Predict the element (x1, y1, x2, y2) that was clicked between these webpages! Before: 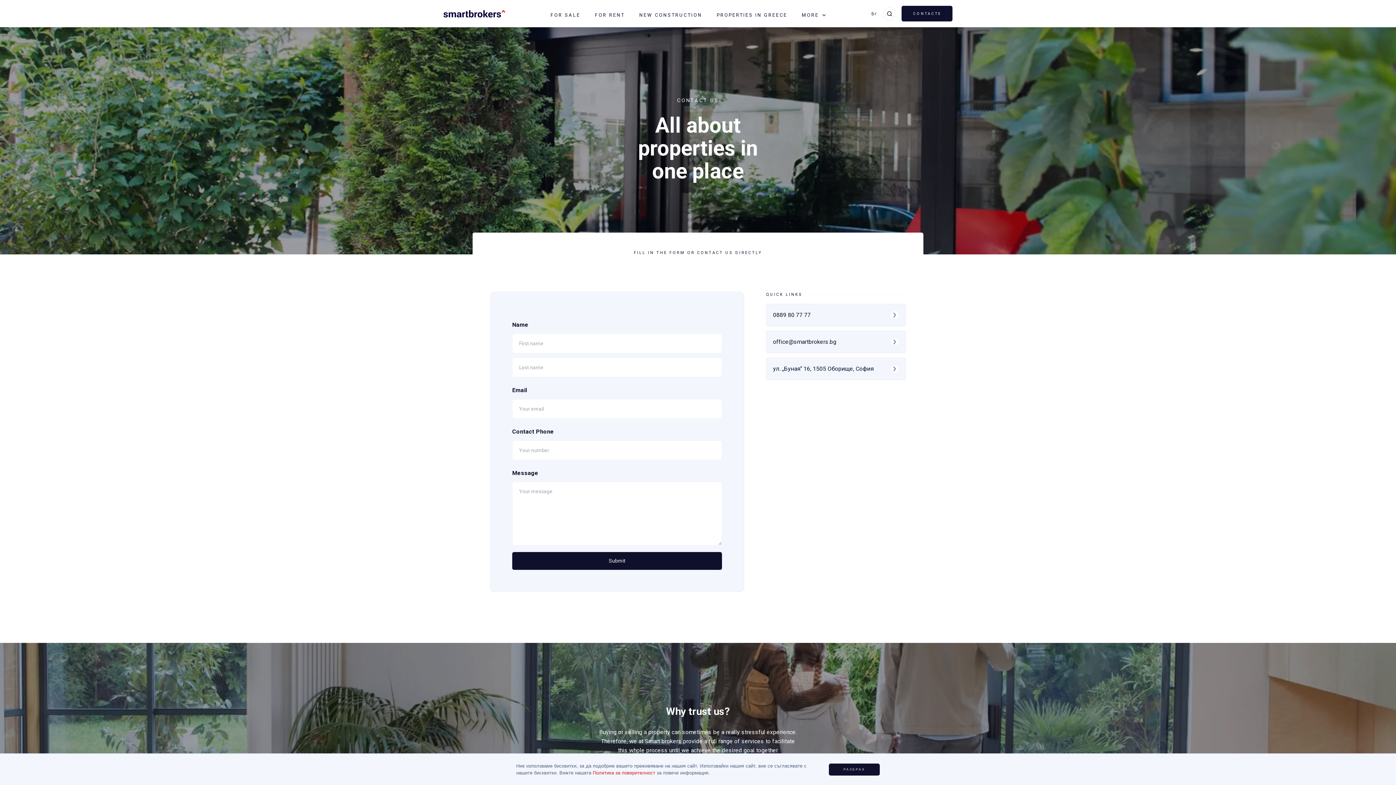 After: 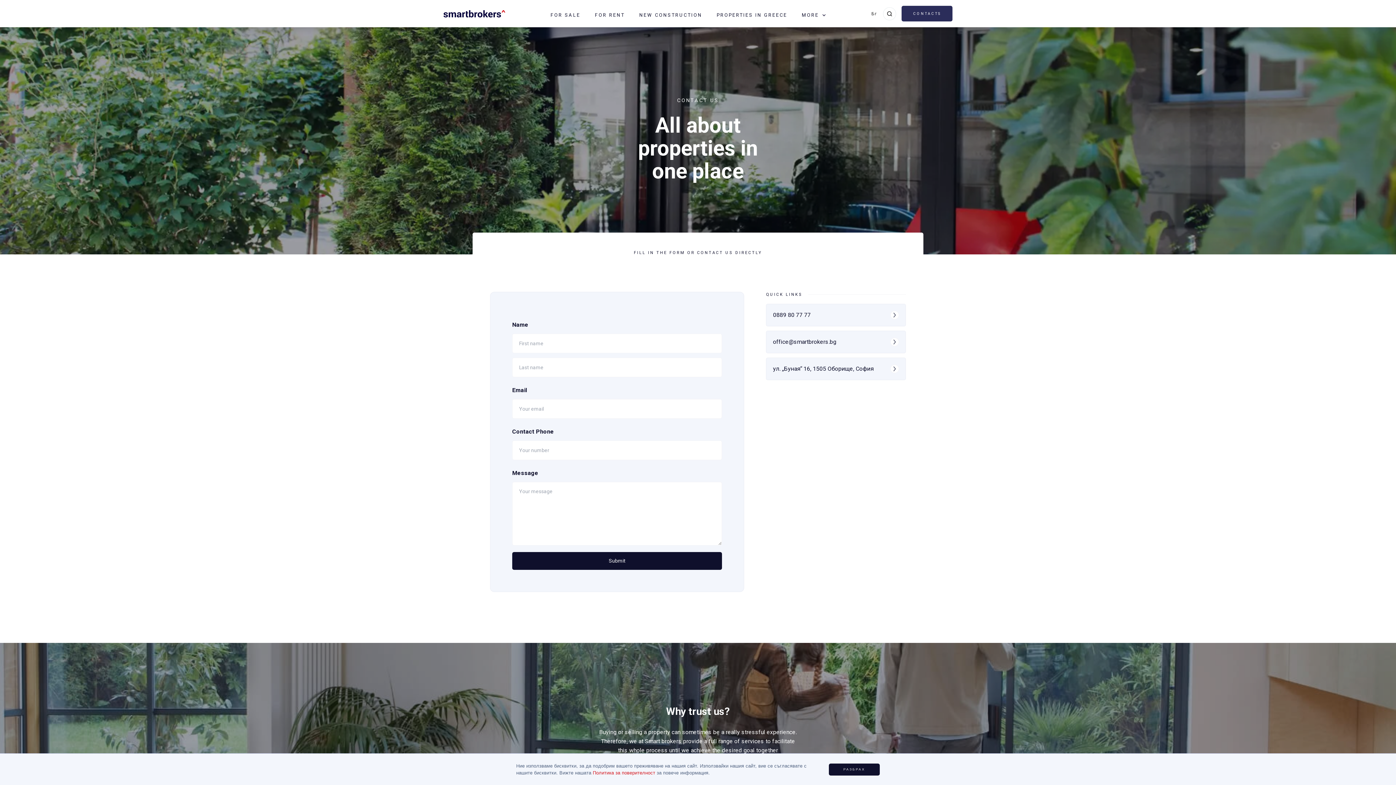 Action: label: CONTACTS bbox: (901, 5, 952, 21)